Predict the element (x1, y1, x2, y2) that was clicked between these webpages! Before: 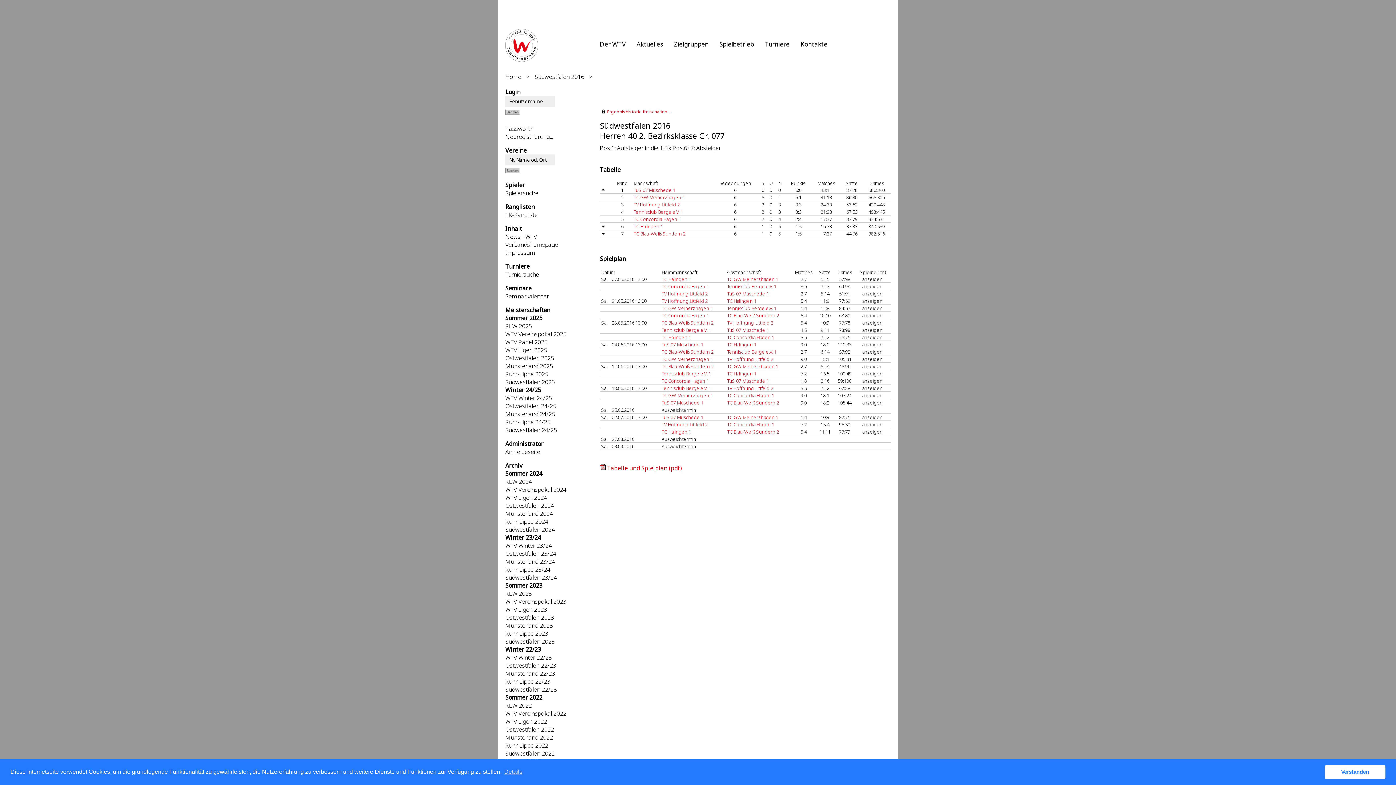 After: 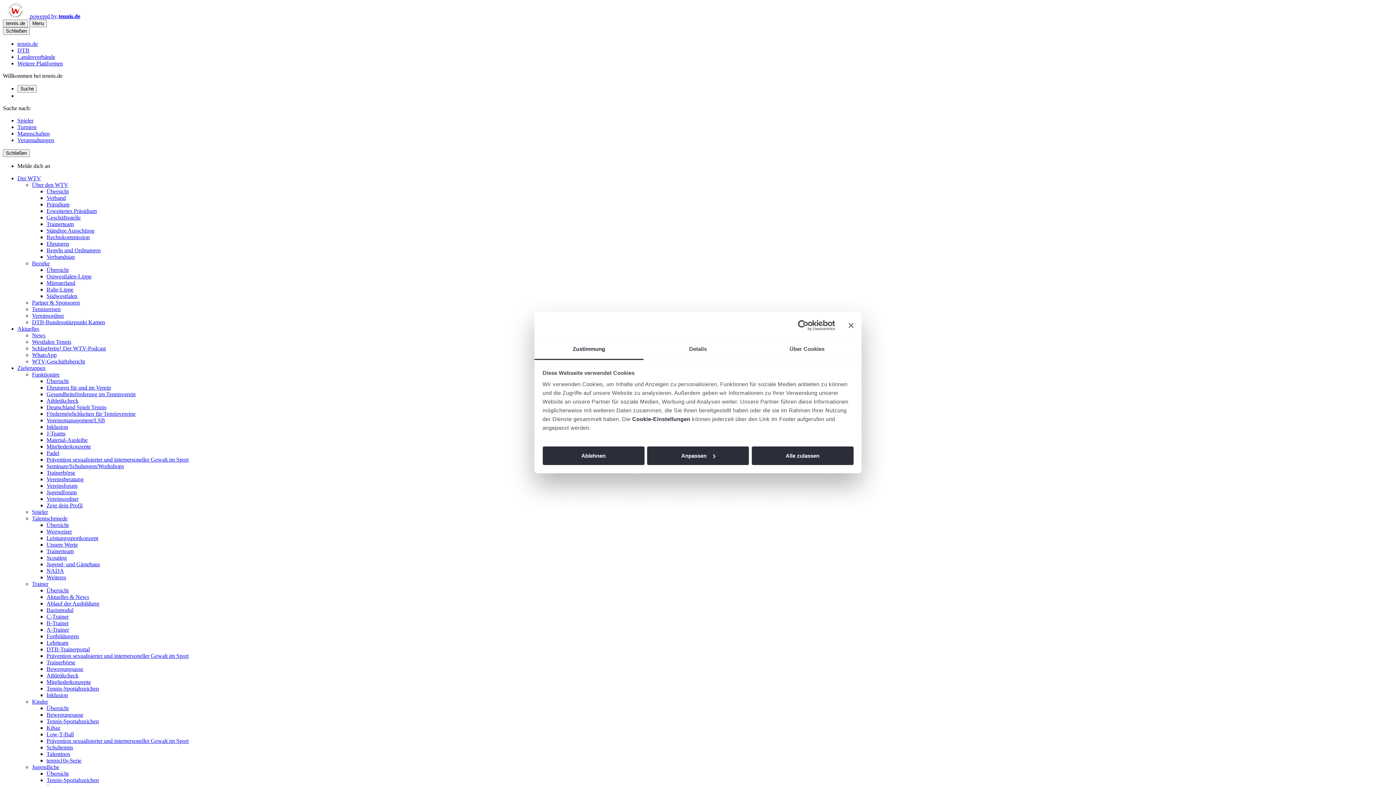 Action: label: Zielgruppen bbox: (674, 40, 708, 48)